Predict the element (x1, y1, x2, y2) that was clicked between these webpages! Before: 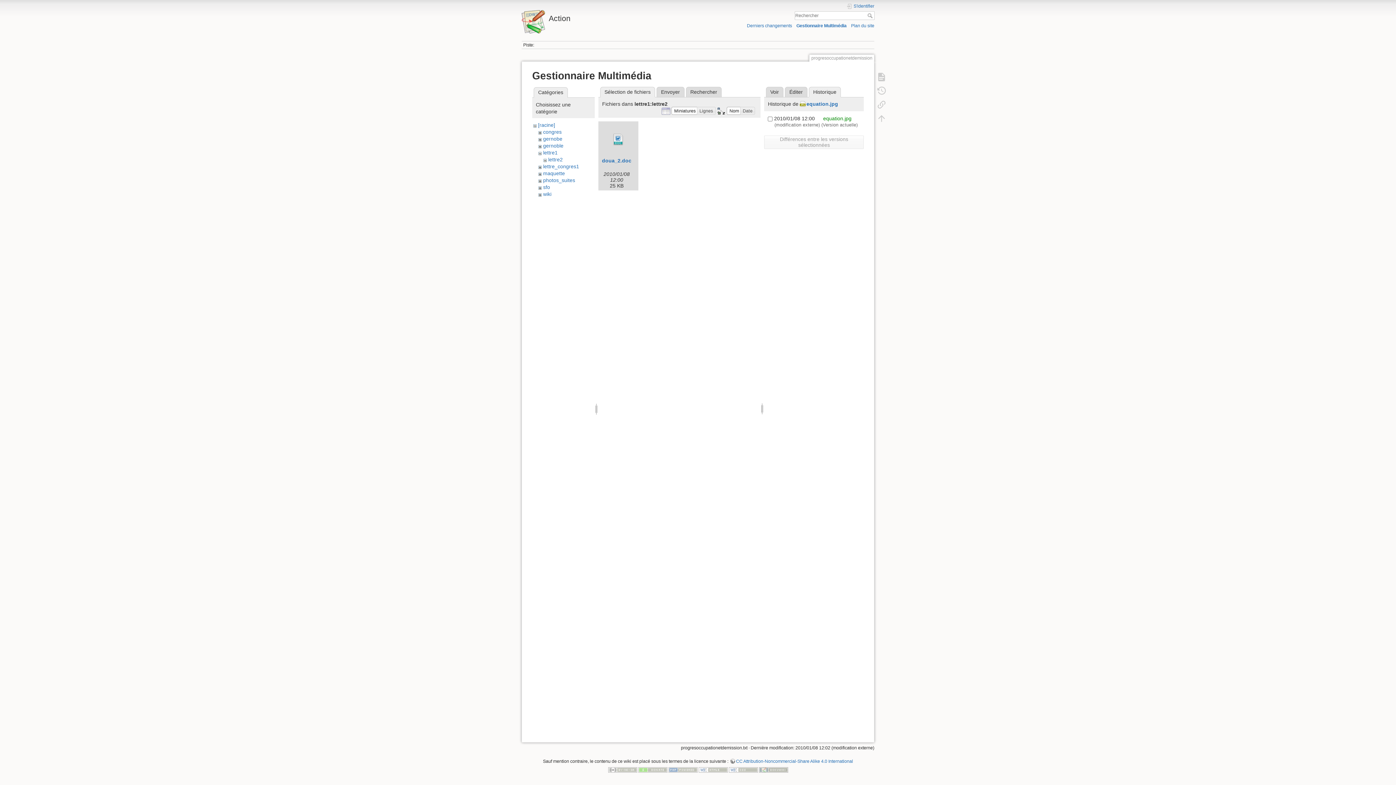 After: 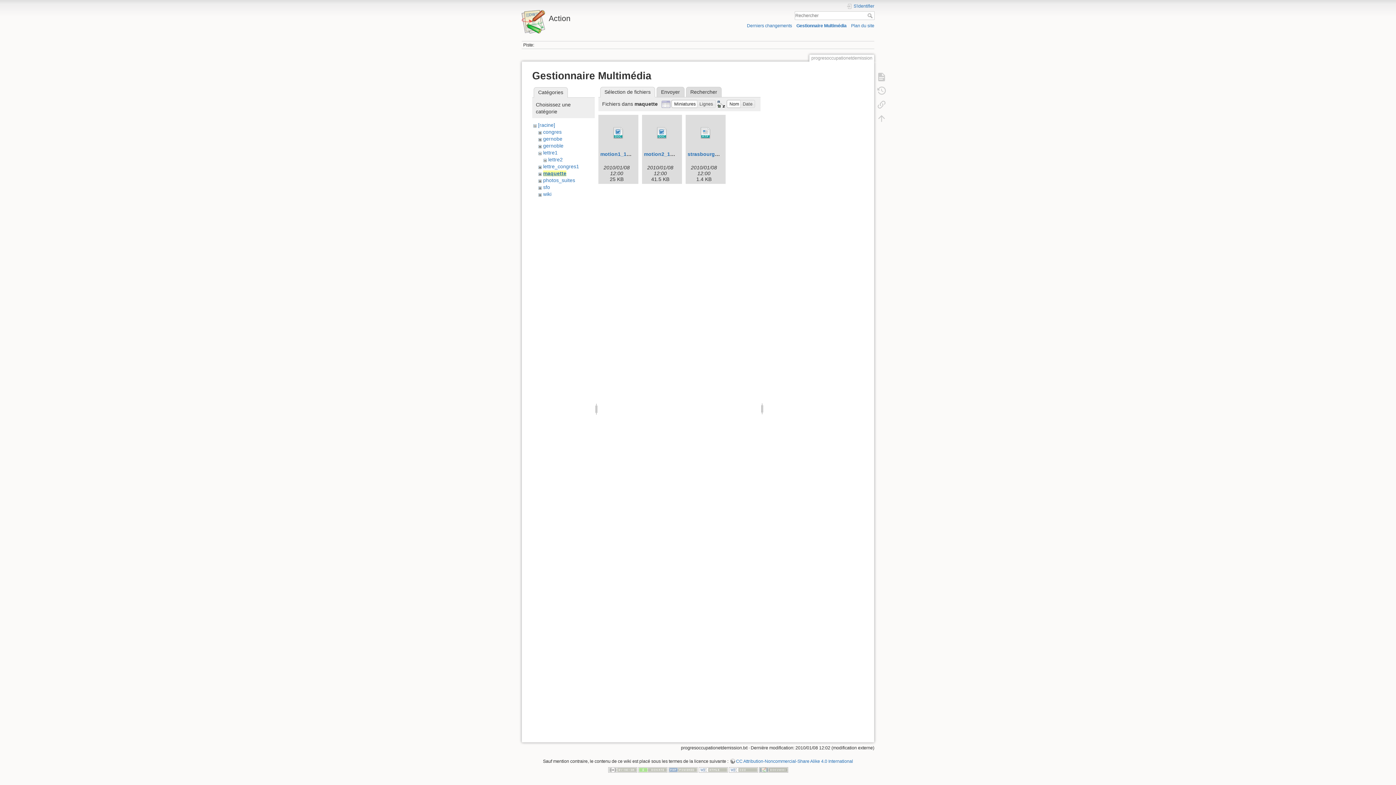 Action: bbox: (543, 170, 565, 176) label: maquette